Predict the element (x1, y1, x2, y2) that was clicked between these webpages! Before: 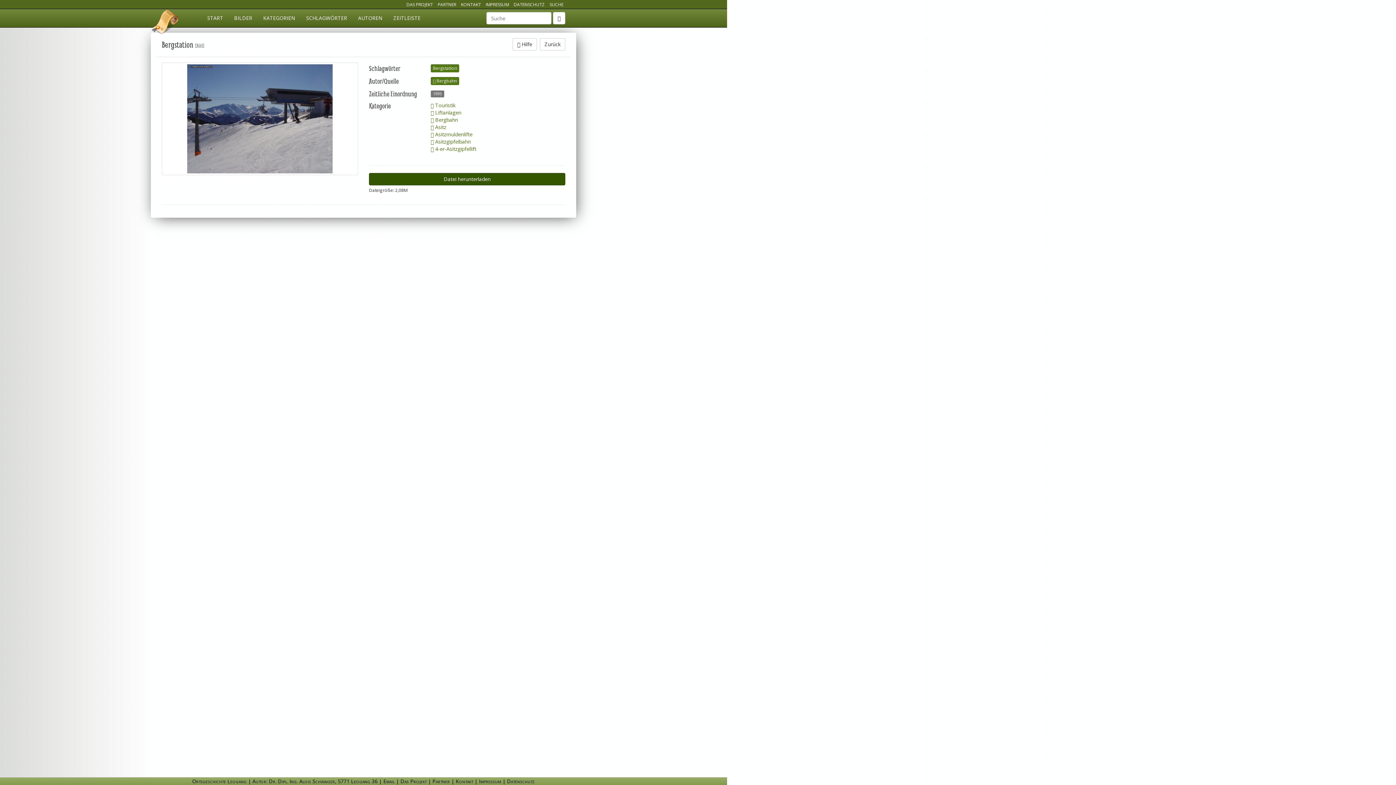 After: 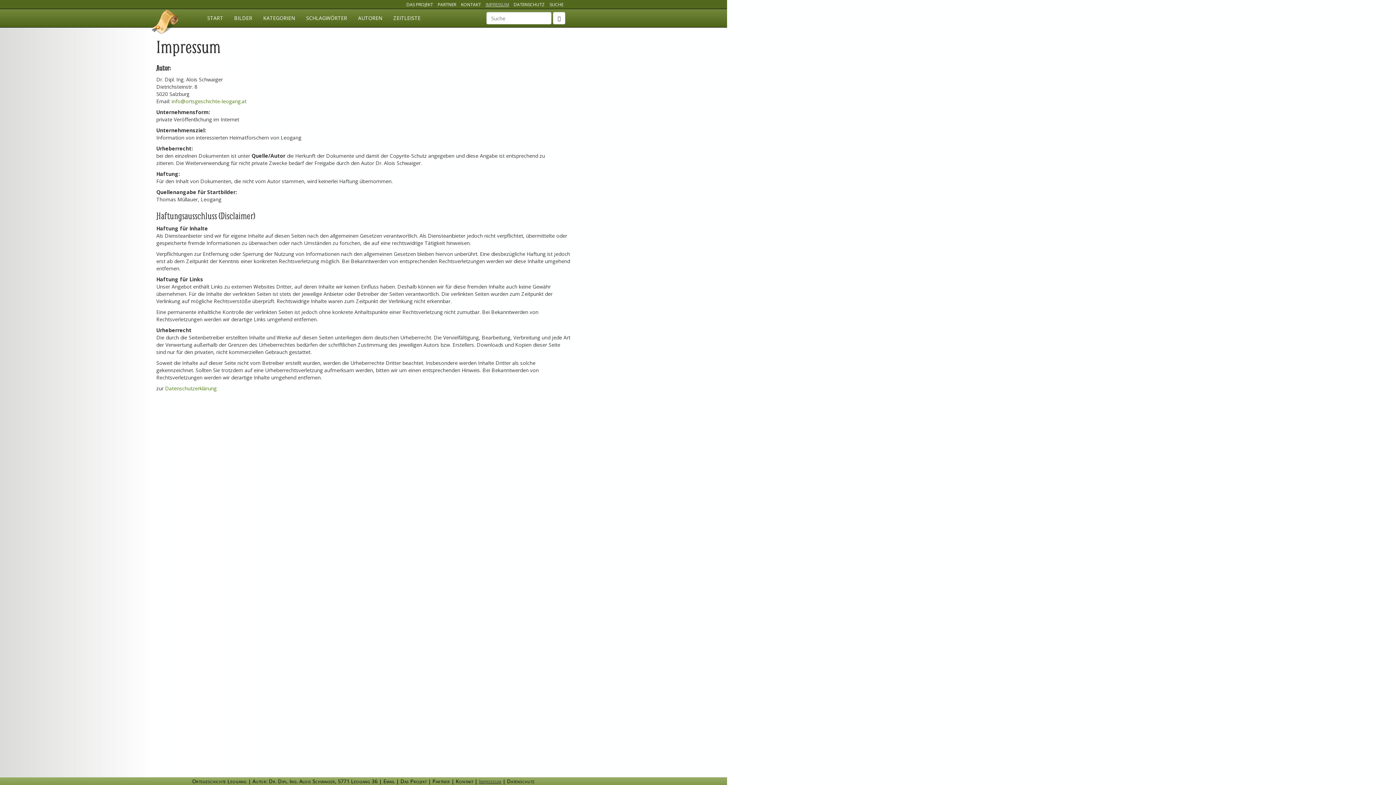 Action: label: IMPRESSUM bbox: (485, 1, 509, 7)